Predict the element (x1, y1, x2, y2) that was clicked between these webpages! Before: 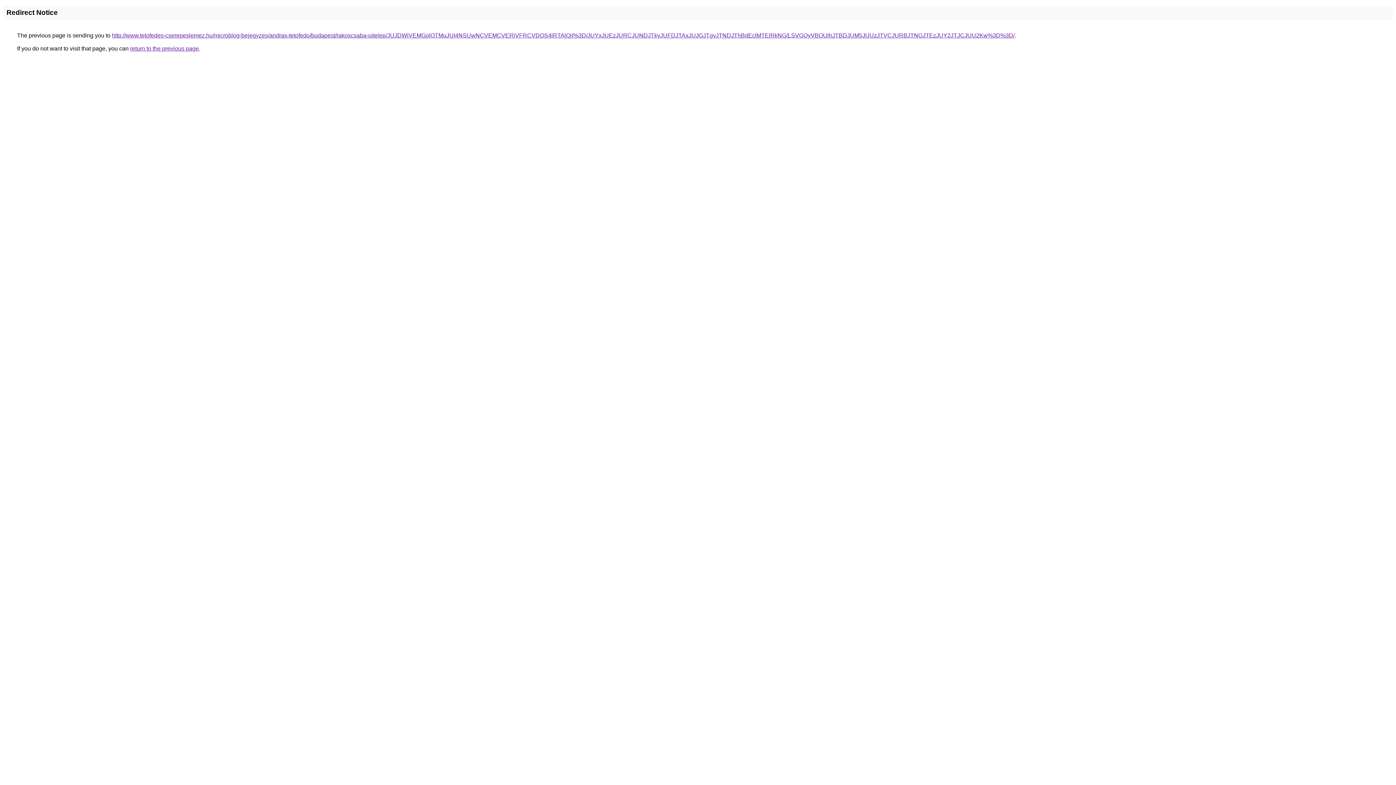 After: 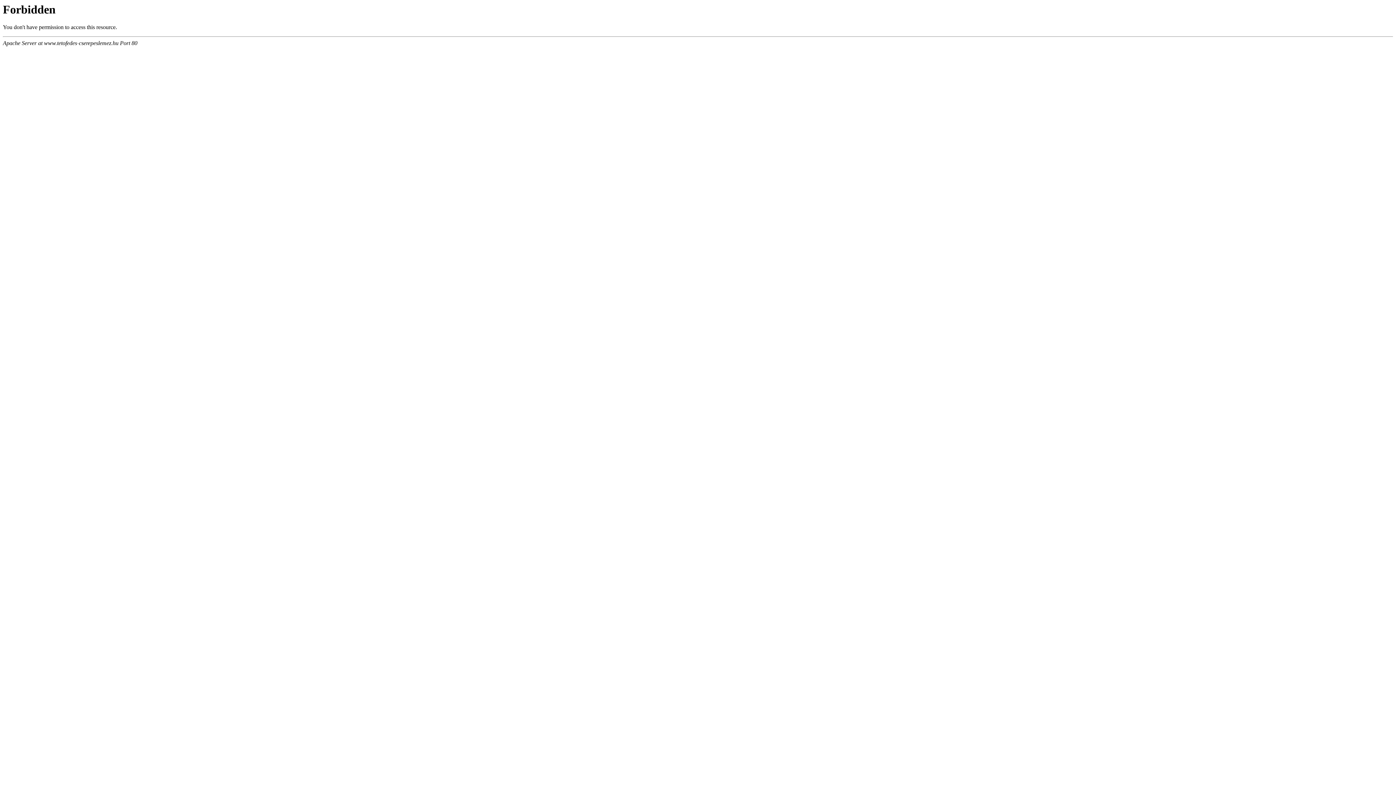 Action: label: http://www.tetofedes-cserepeslemez.hu/microblog-bejegyzes/andras-tetofedo/budapest/rakoscsaba-ujtelep/JUJDWiVEMGolOTMuJUI4NSUwNCVEMCVERiVFRCVDOS4lRTAlQjI%3D/JUYxJUEzJURCJUNDJTkyJUFDJTAxJUJGJTgyJTNDJThBdEclMTElRkNG/LSVGQyVBOUlhJTBDJUM5JUUzJTVCJURBJTNGJTEzJUY2JTJCJUU2Kw%3D%3D/ bbox: (112, 32, 1014, 38)